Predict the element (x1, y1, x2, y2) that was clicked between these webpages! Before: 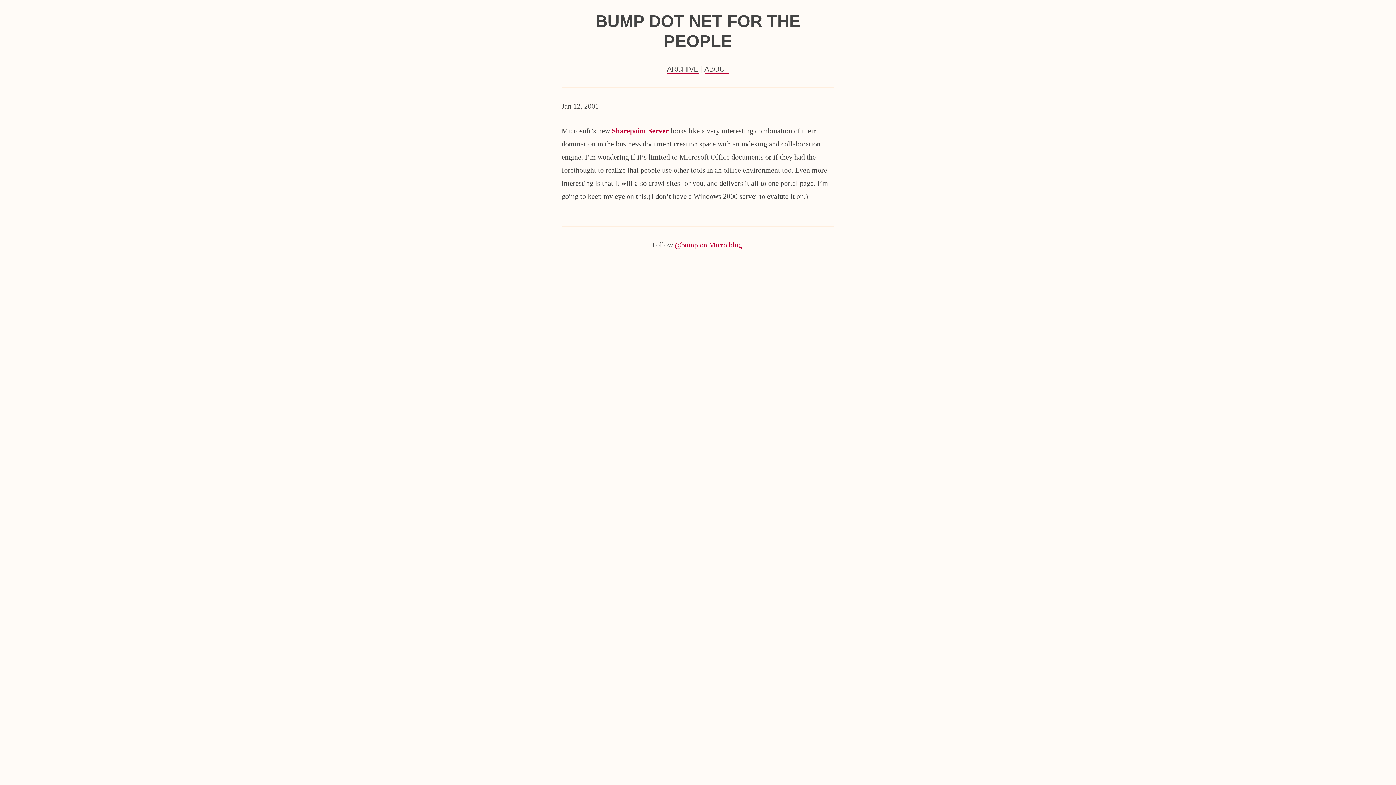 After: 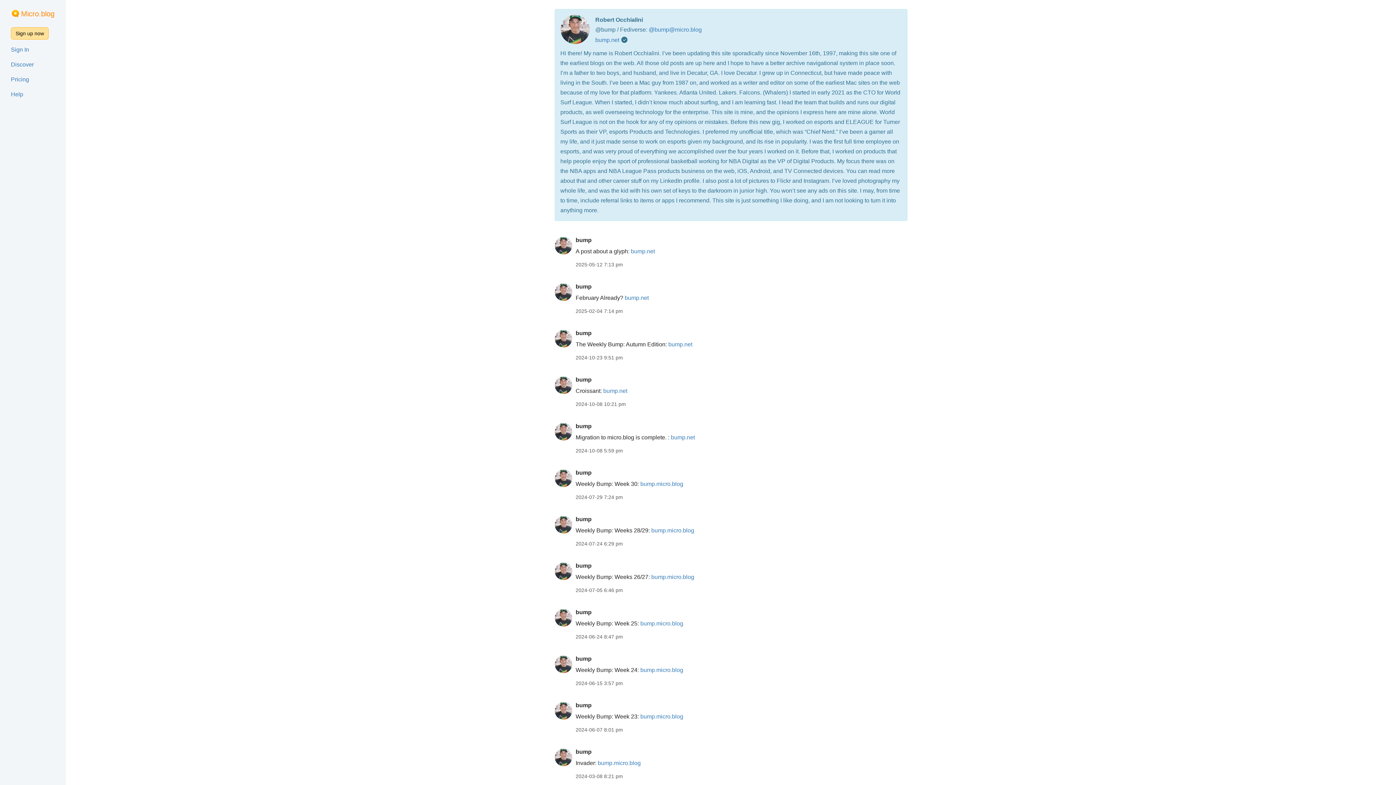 Action: label: @bump on Micro.blog bbox: (674, 240, 742, 248)